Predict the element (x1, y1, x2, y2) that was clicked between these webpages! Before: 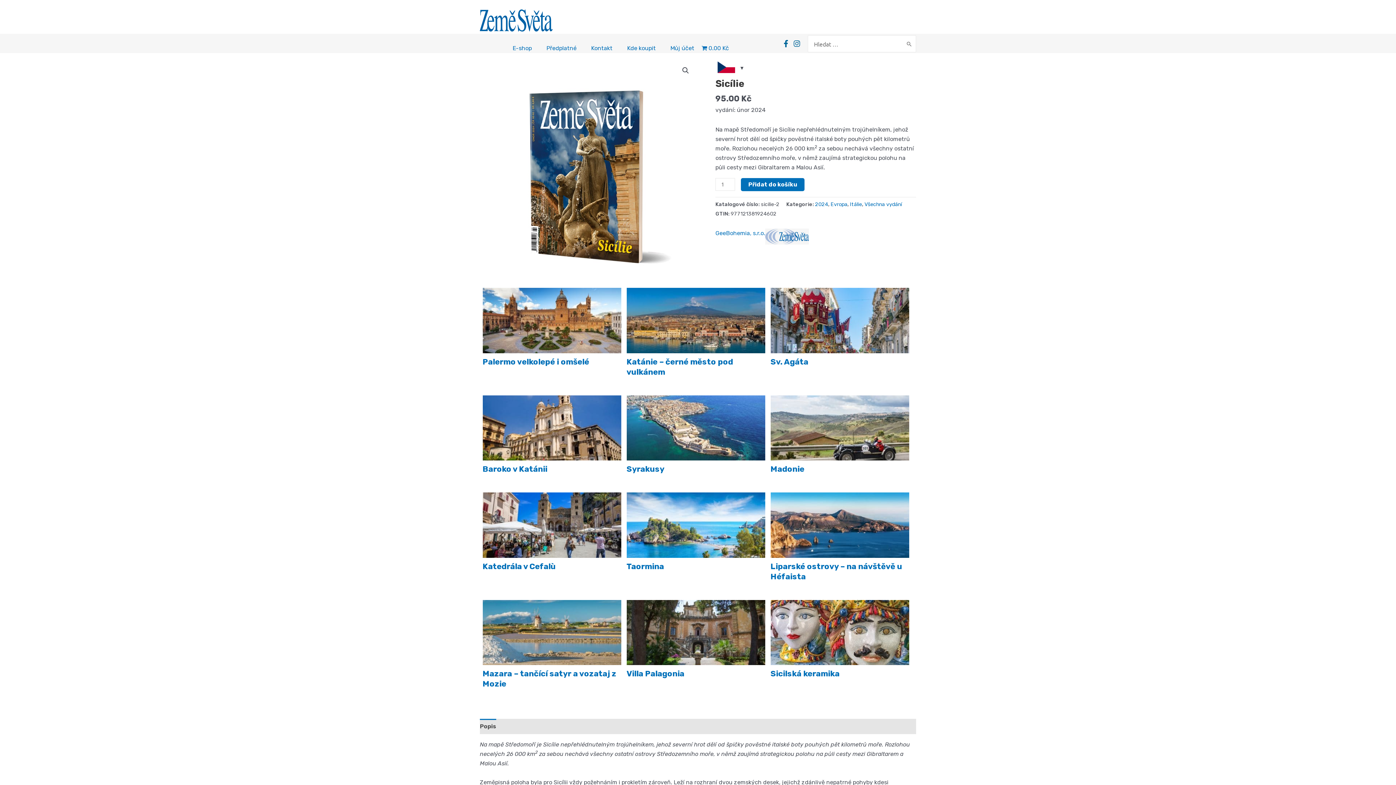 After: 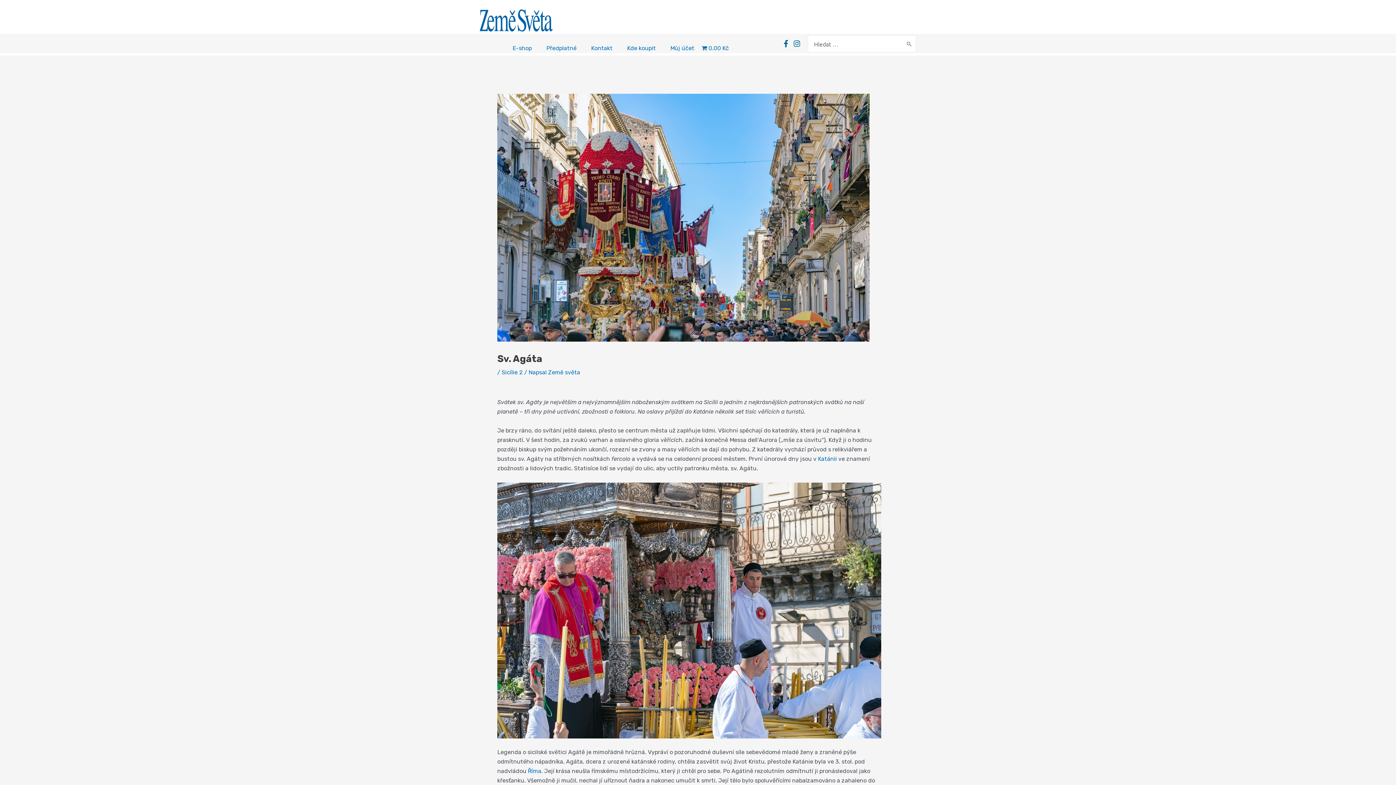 Action: bbox: (770, 288, 909, 353)